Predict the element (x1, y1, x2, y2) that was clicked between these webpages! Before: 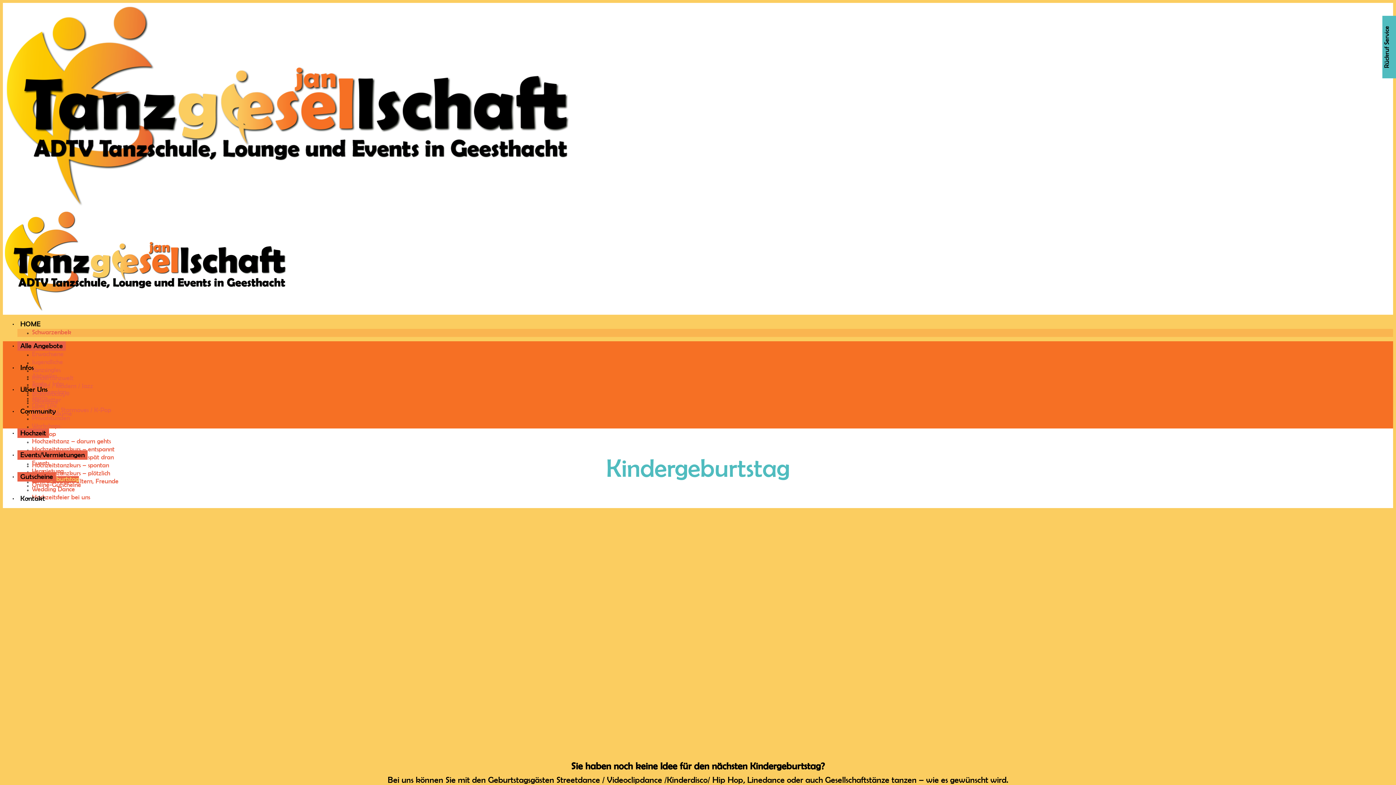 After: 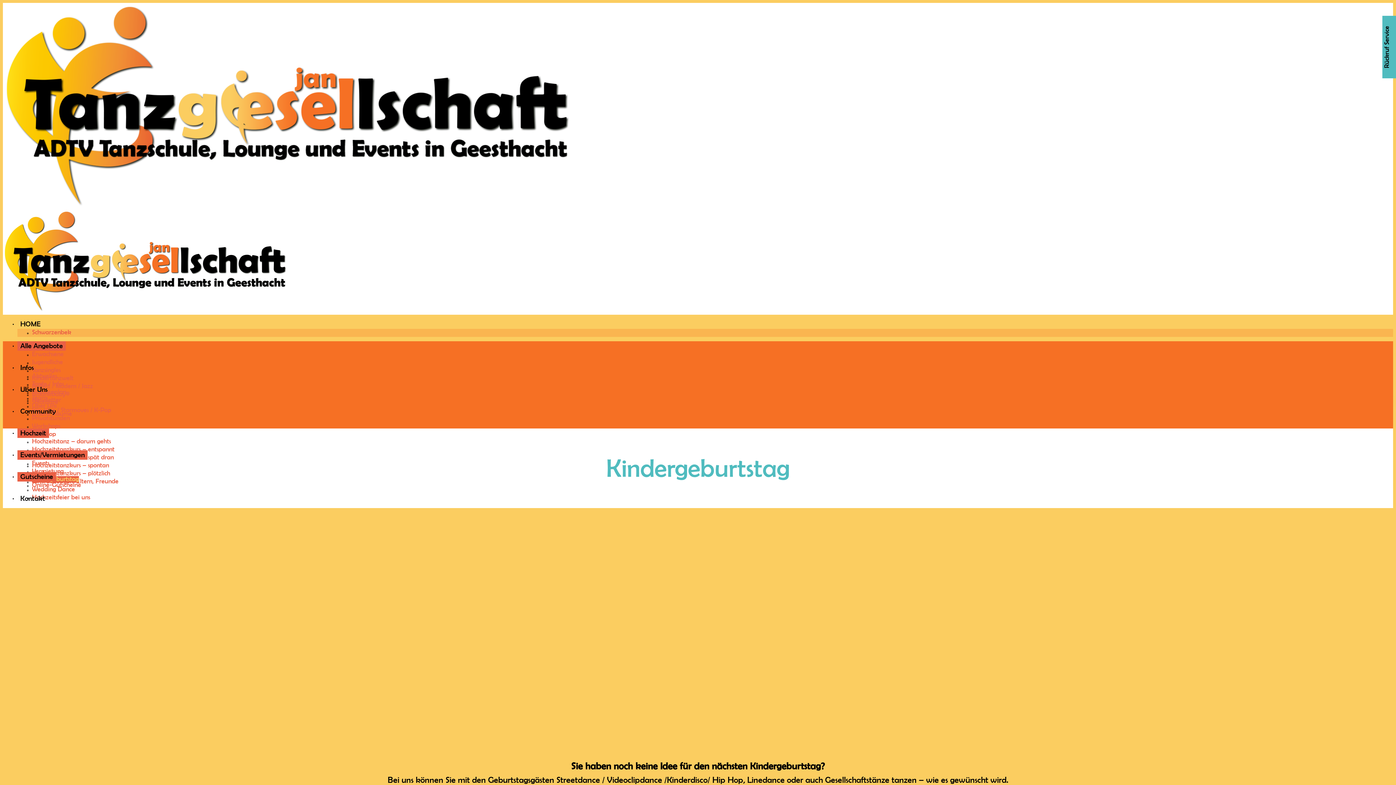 Action: bbox: (17, 472, 56, 481) label: Gutscheine